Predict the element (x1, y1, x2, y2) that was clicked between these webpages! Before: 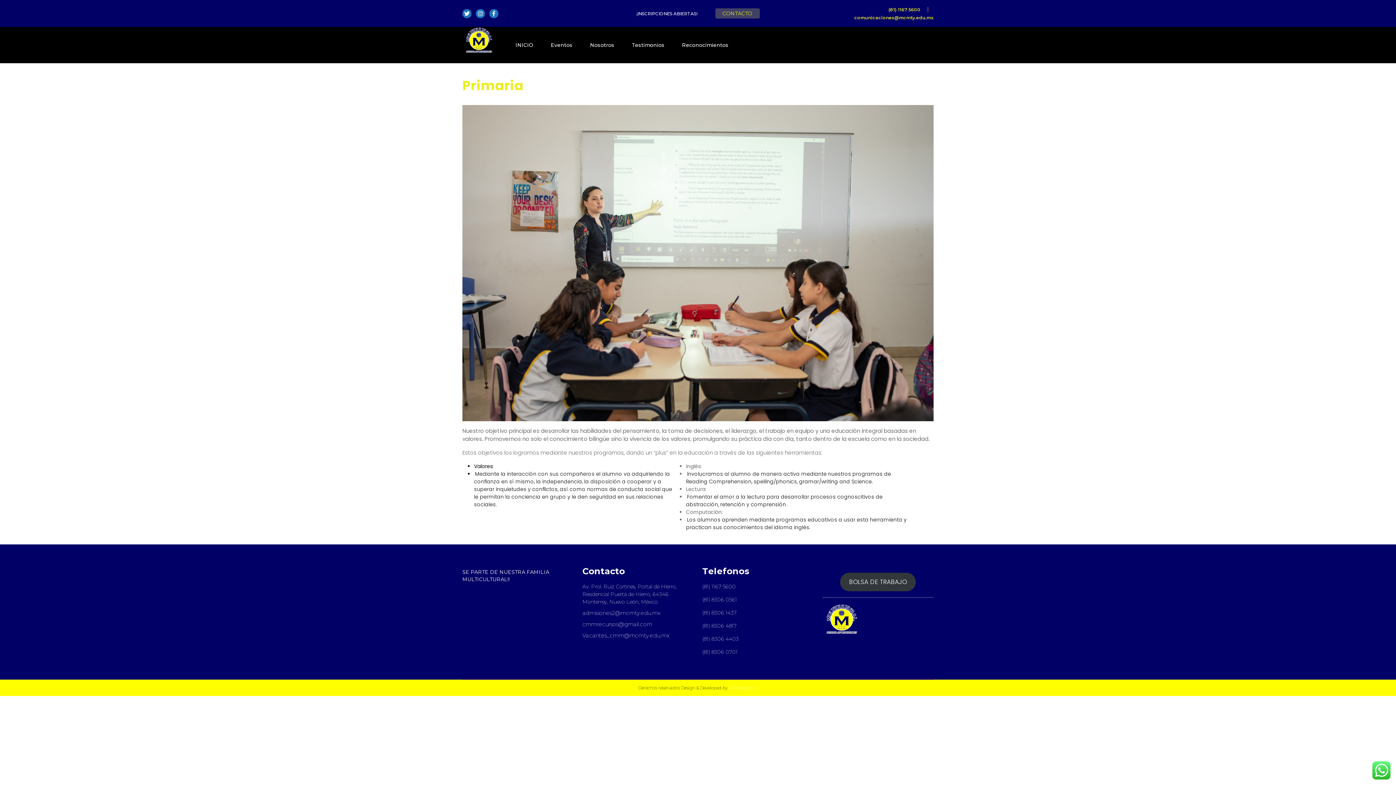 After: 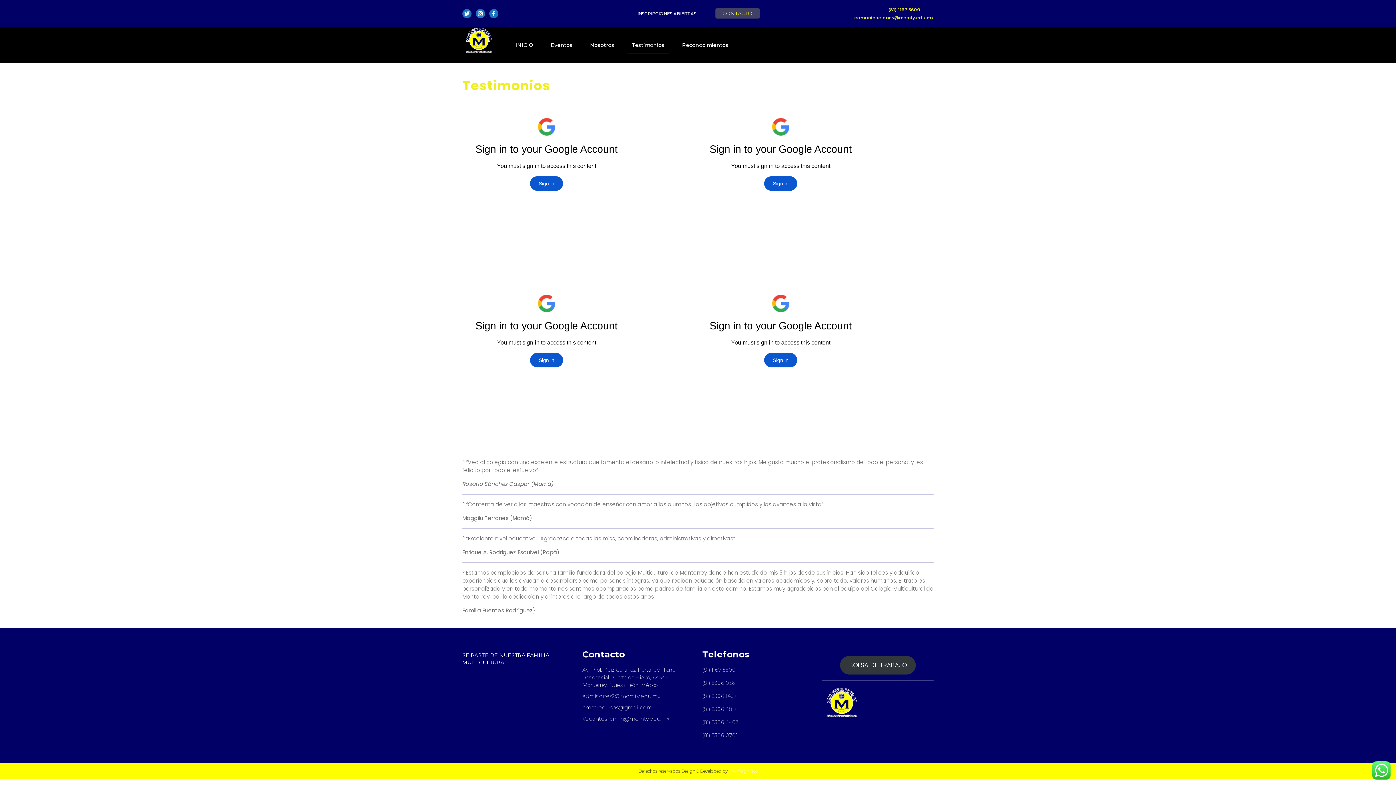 Action: label: Testimonios bbox: (627, 36, 669, 53)